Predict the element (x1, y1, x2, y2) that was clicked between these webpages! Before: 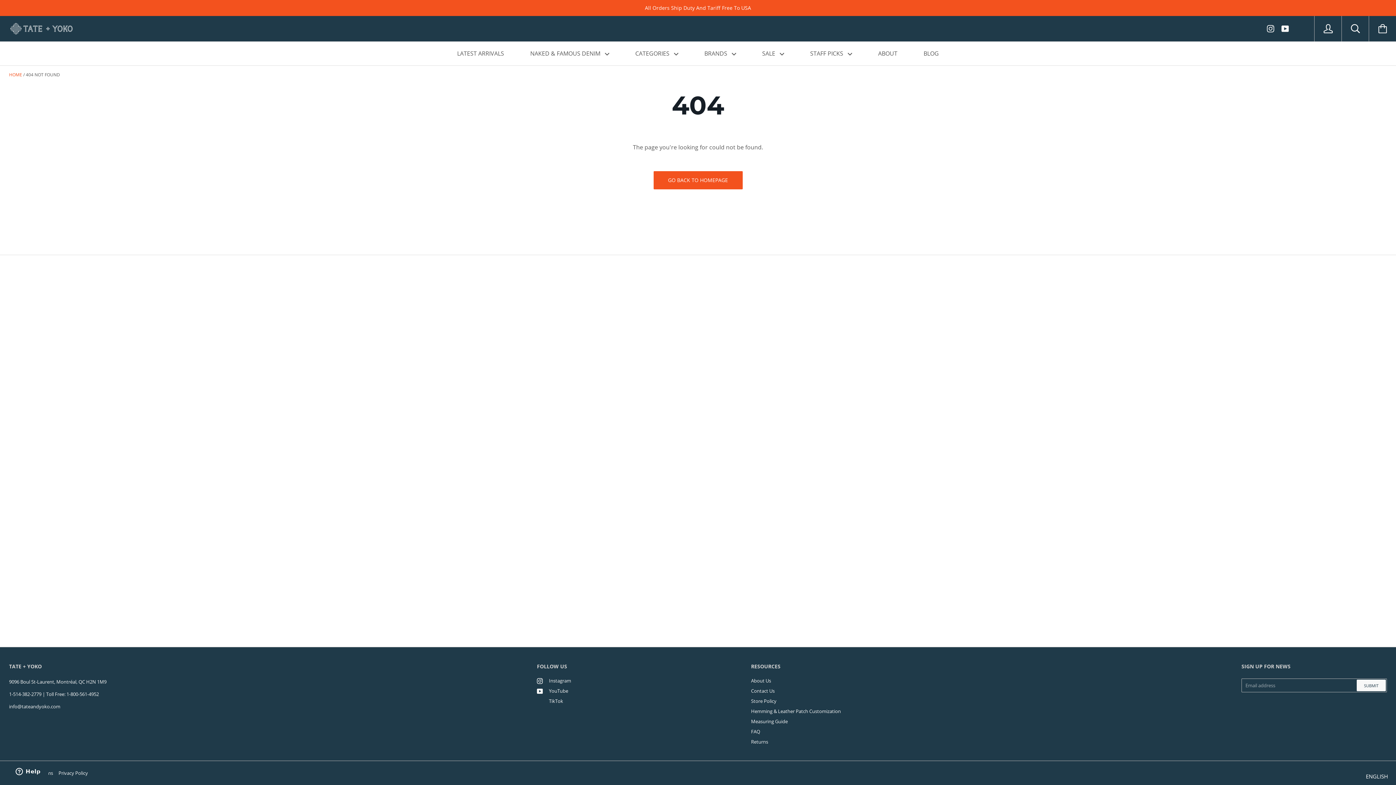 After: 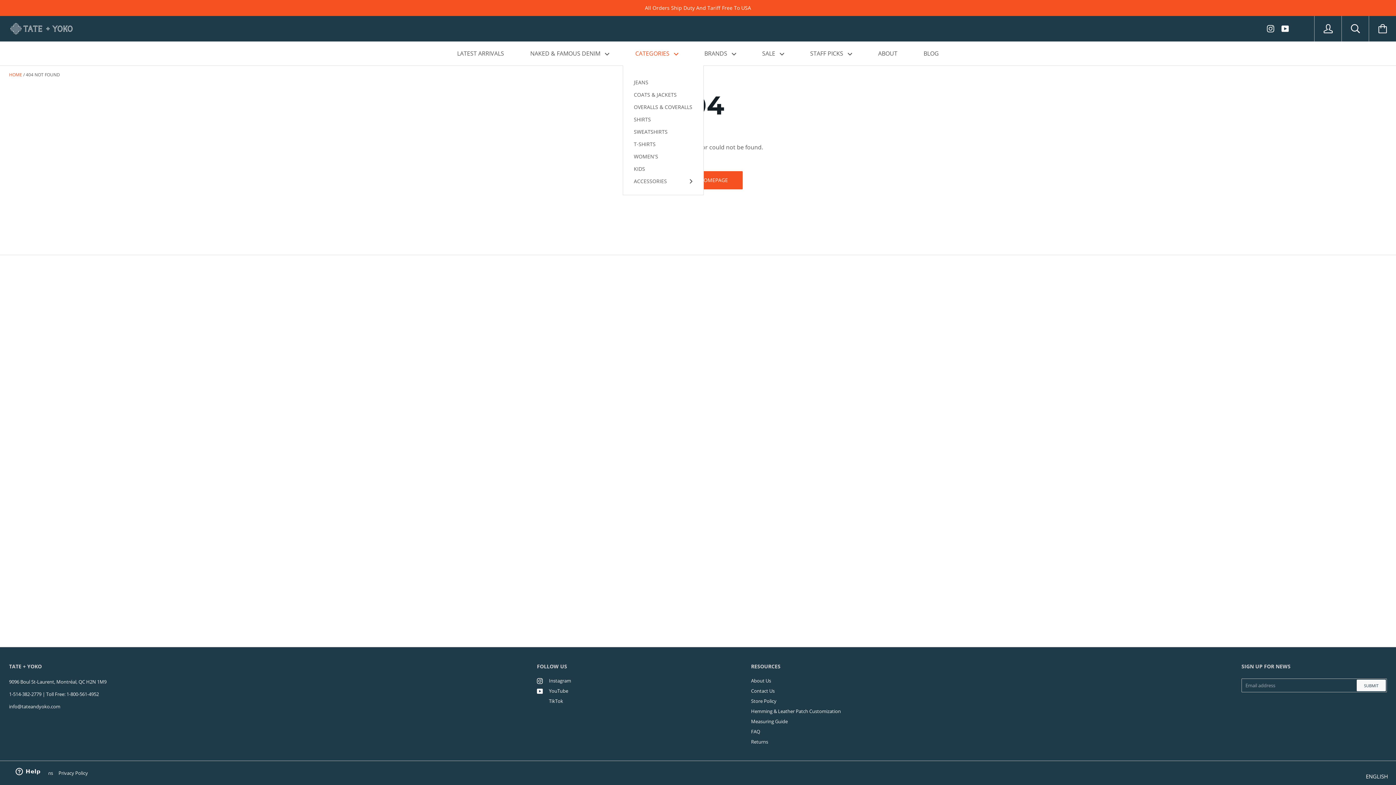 Action: bbox: (623, 41, 690, 65) label: CATEGORIES 